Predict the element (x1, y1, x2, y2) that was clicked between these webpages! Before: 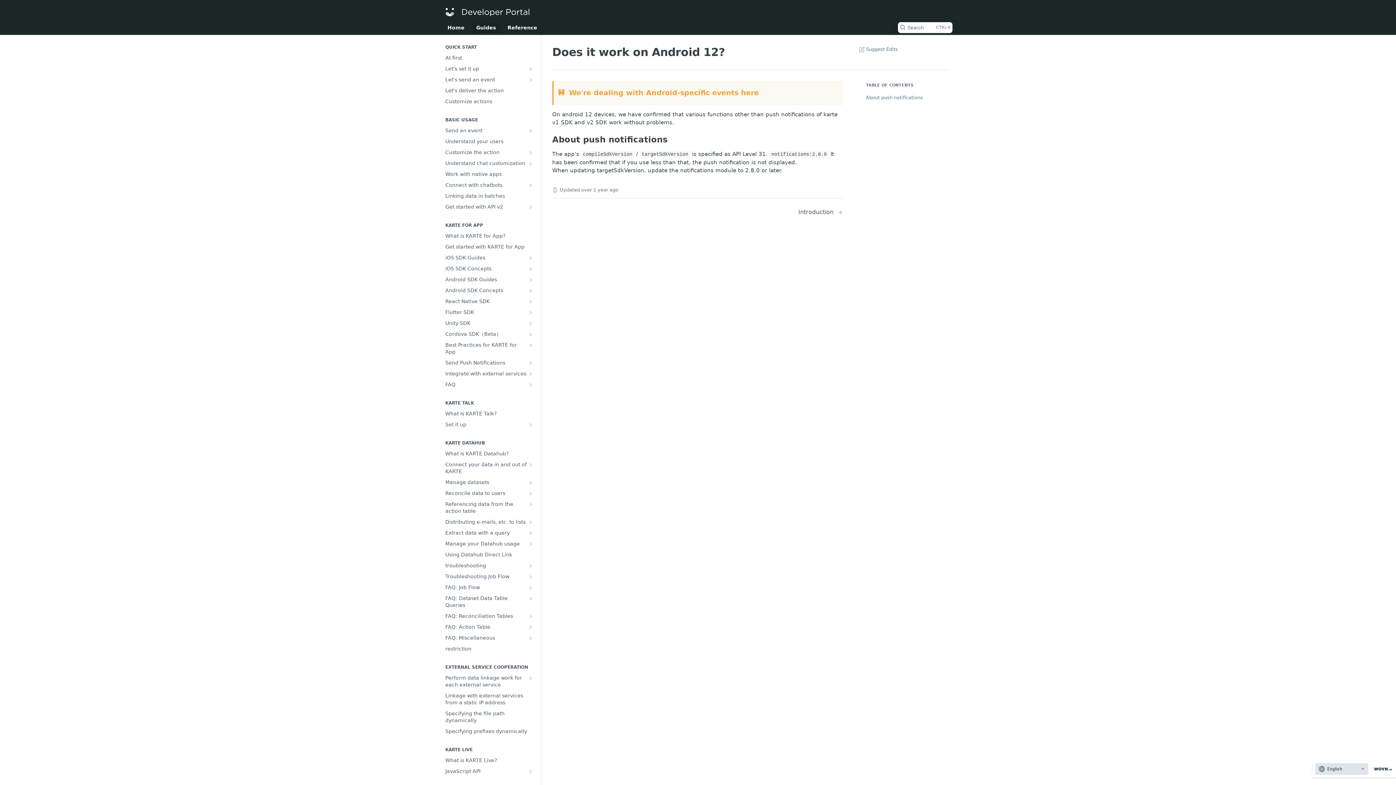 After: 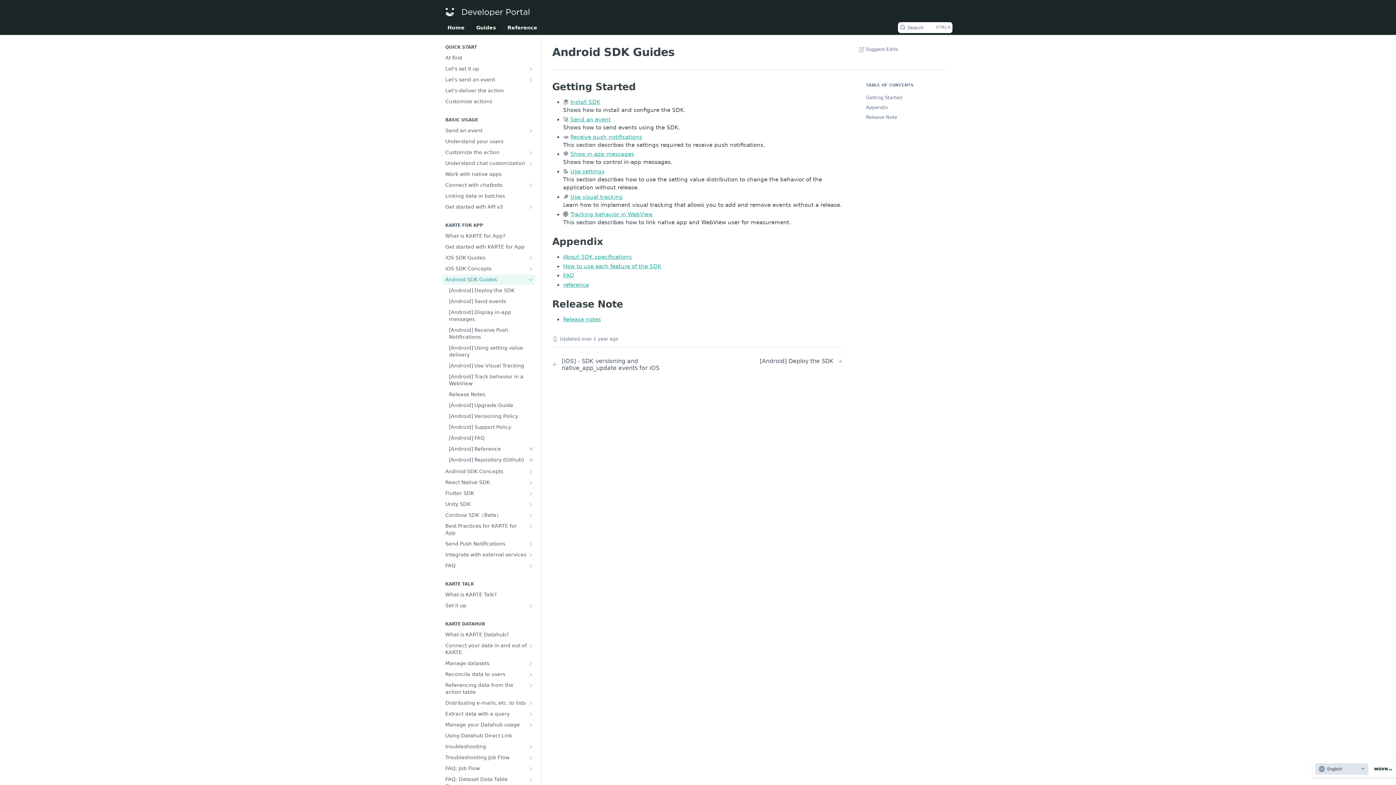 Action: bbox: (441, 274, 535, 285) label: Android SDK Guides